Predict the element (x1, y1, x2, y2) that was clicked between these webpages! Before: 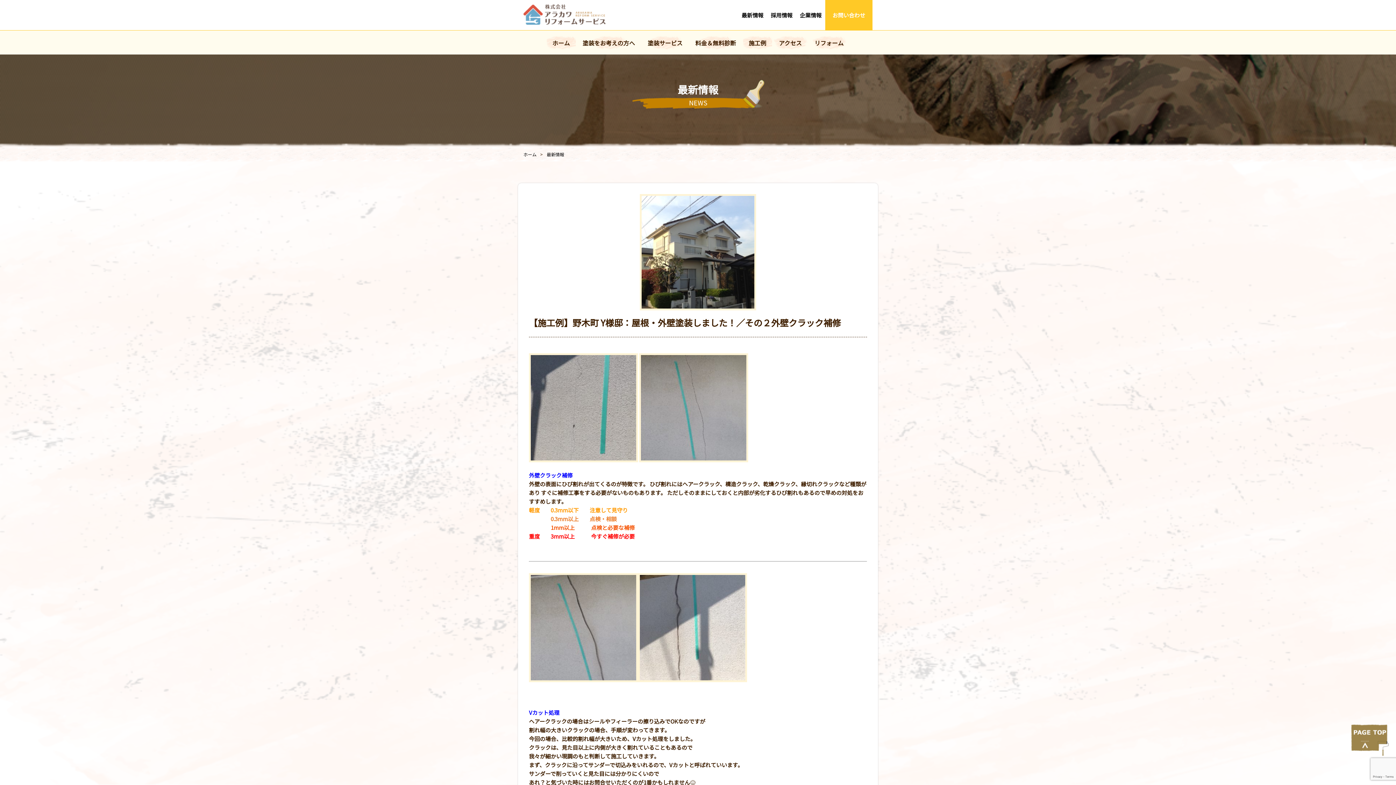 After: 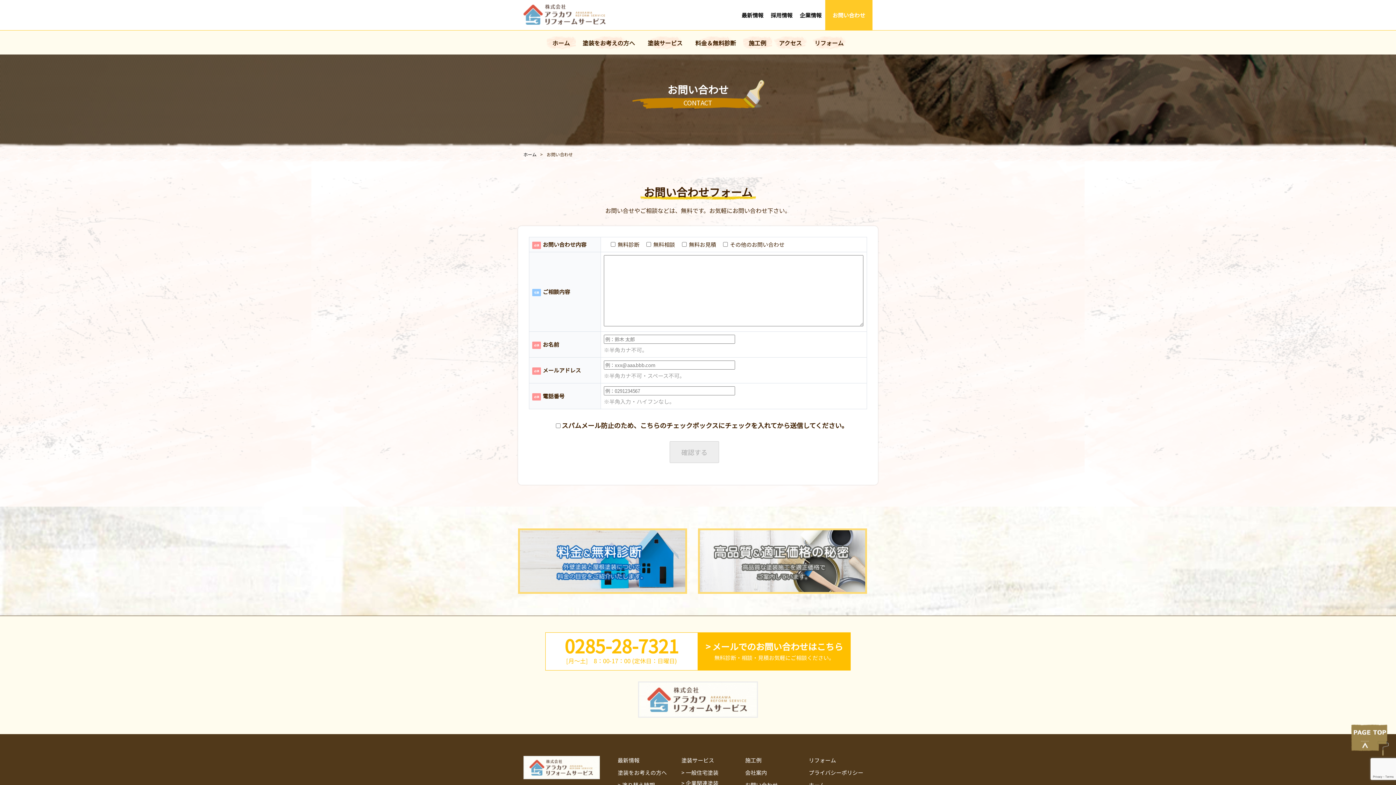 Action: bbox: (825, 0, 872, 30) label: お問い合わせ